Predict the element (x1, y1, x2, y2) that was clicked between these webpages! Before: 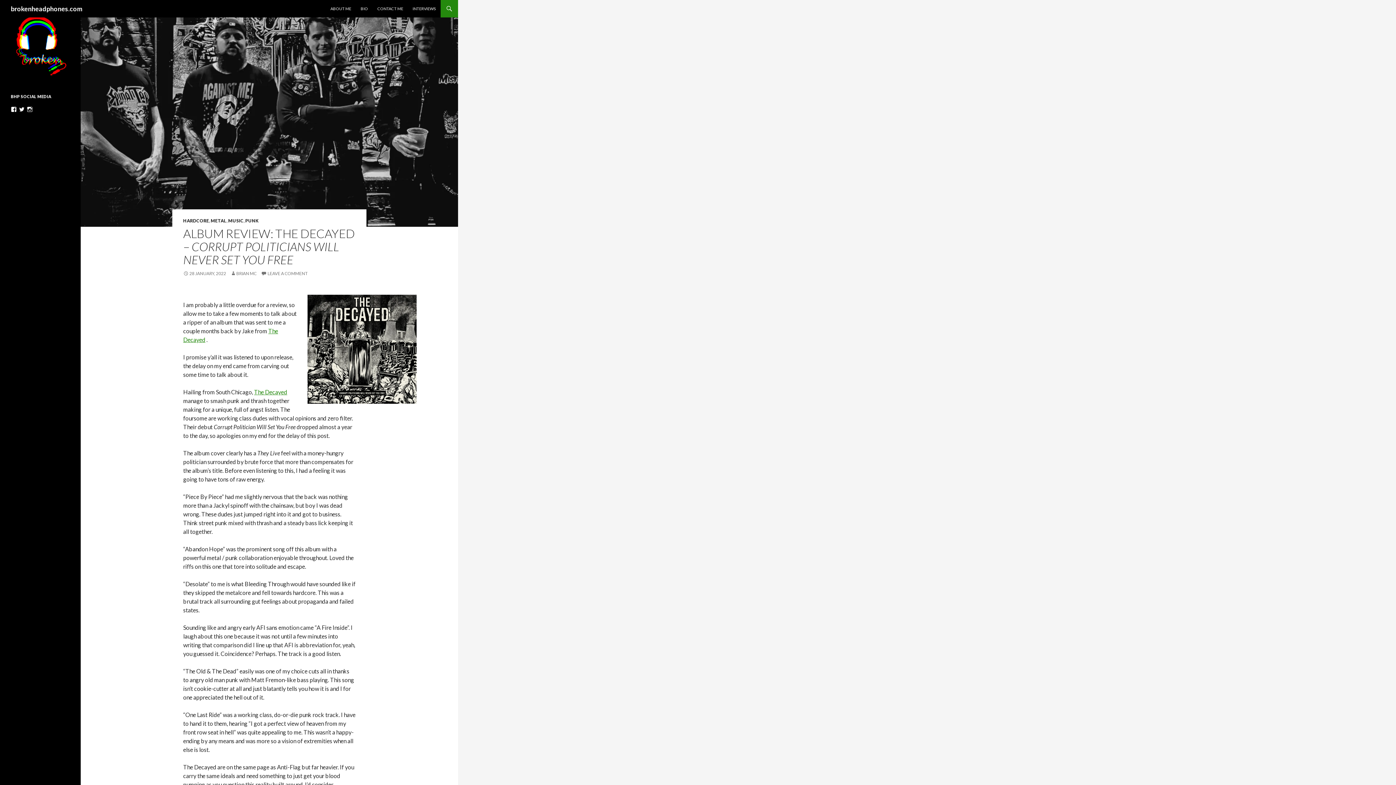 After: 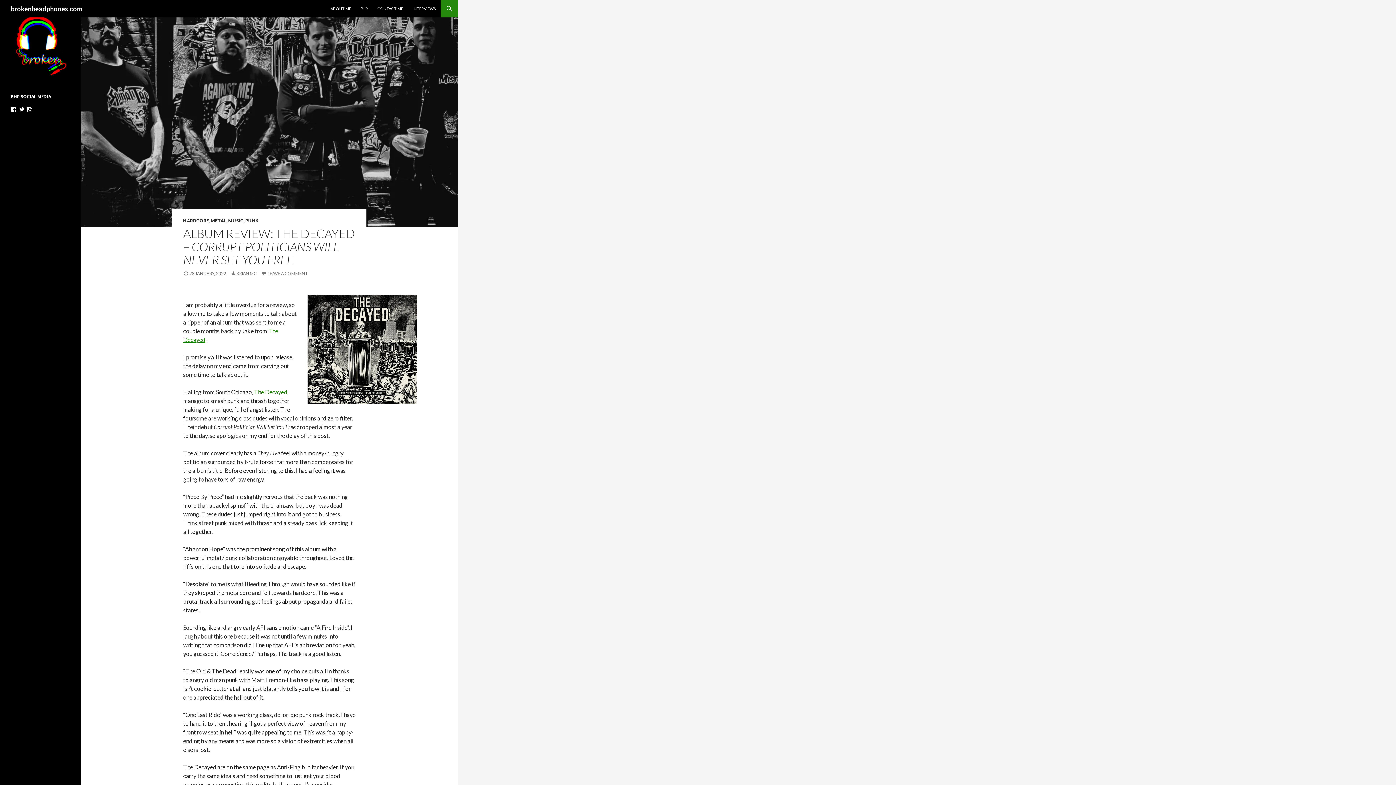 Action: label: 28 JANUARY, 2022 bbox: (183, 270, 226, 276)